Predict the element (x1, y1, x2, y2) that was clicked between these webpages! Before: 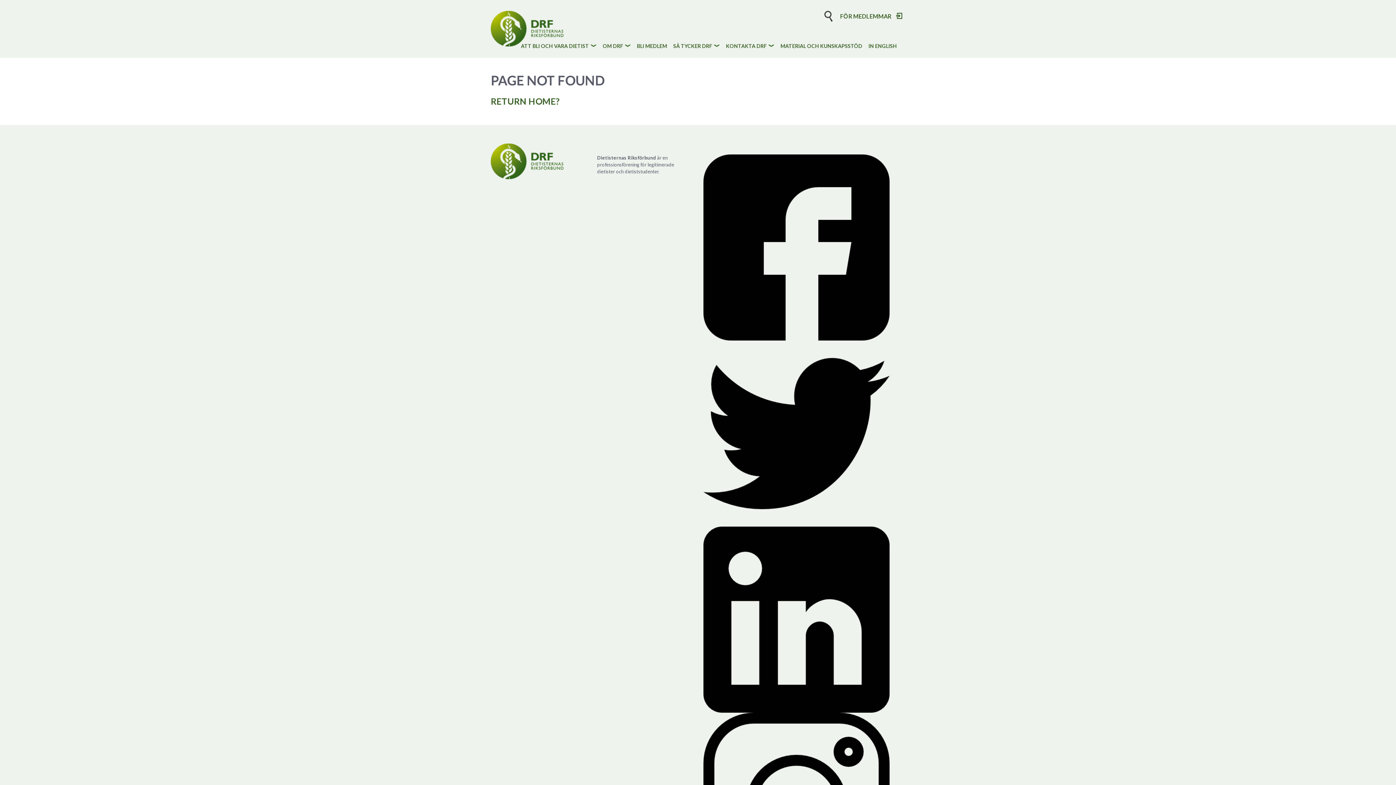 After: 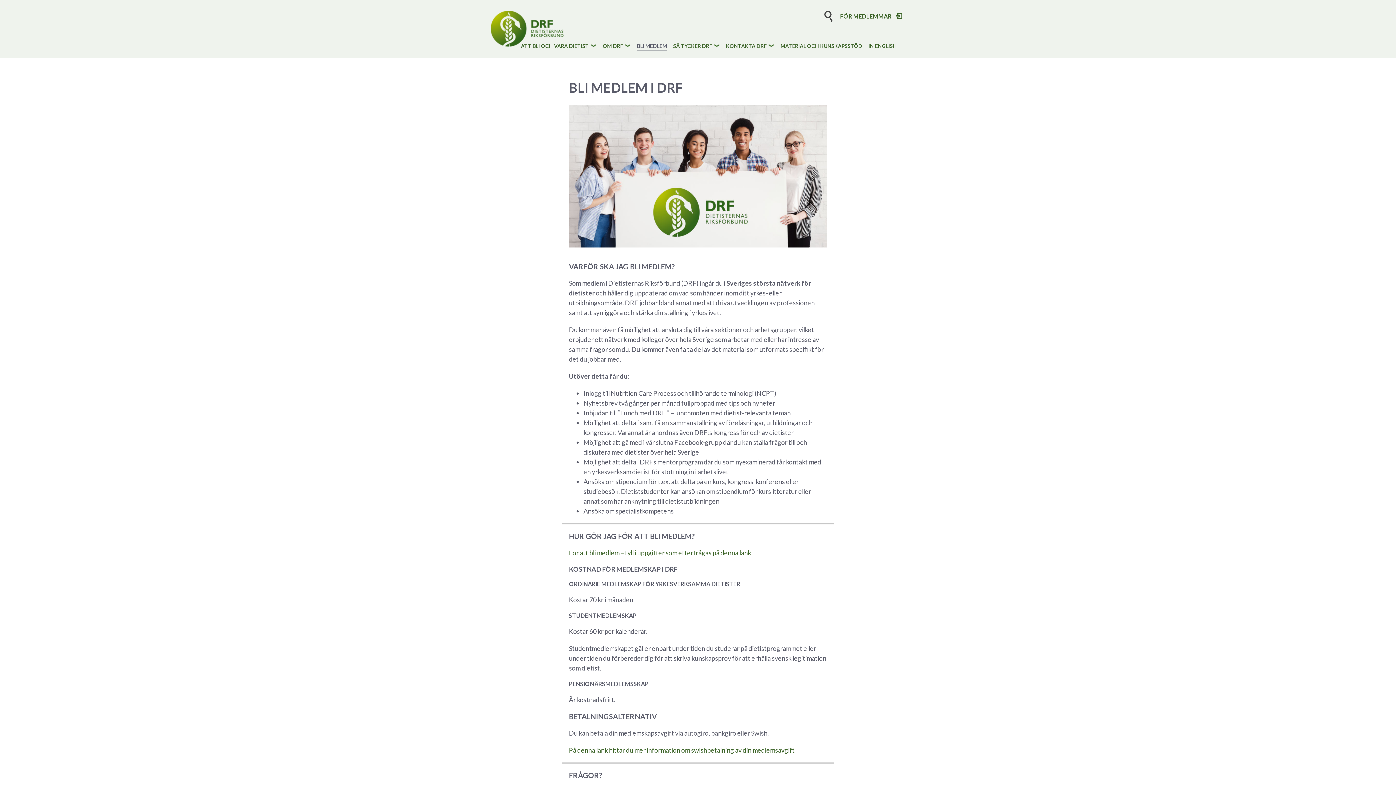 Action: label: BLI MEDLEM bbox: (637, 43, 667, 51)